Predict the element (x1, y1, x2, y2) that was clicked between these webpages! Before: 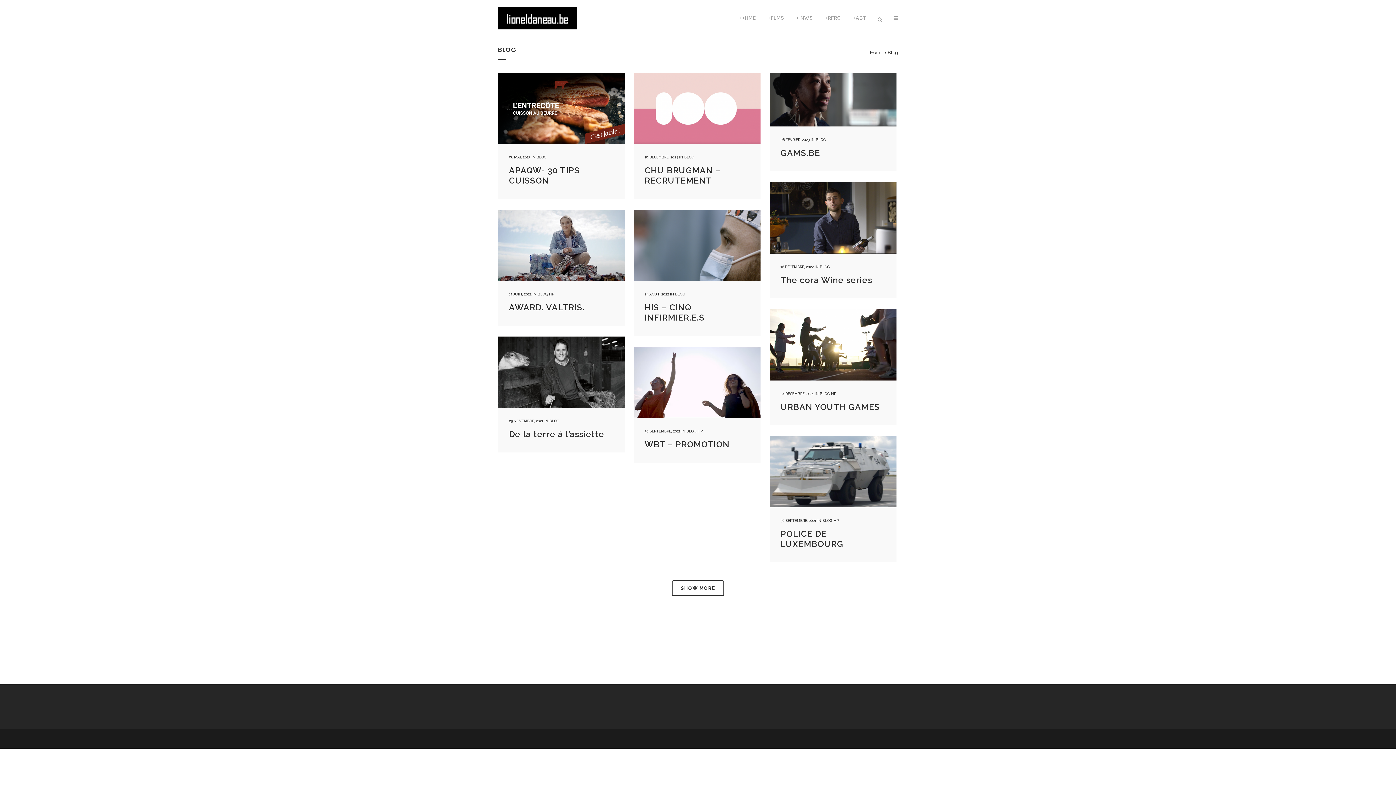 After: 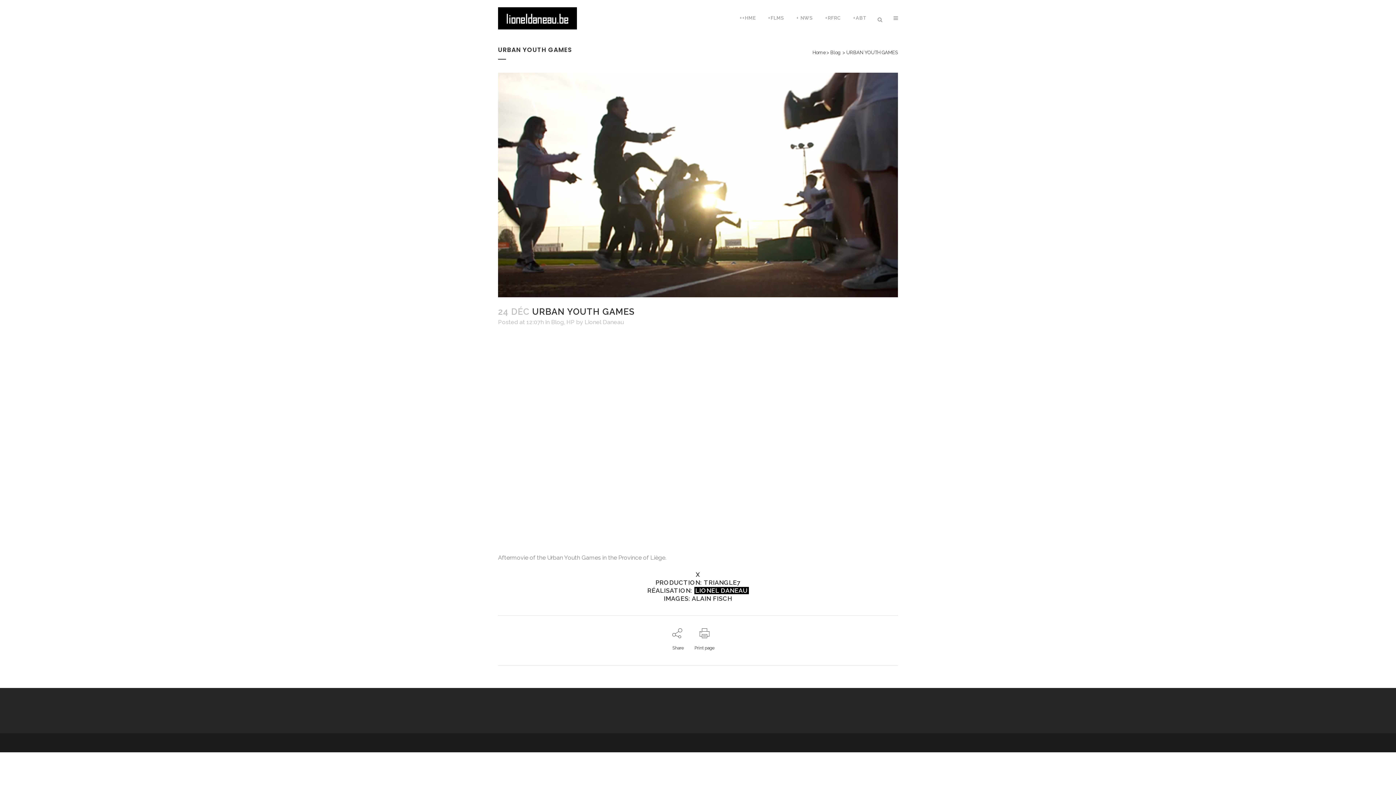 Action: bbox: (769, 309, 896, 380)